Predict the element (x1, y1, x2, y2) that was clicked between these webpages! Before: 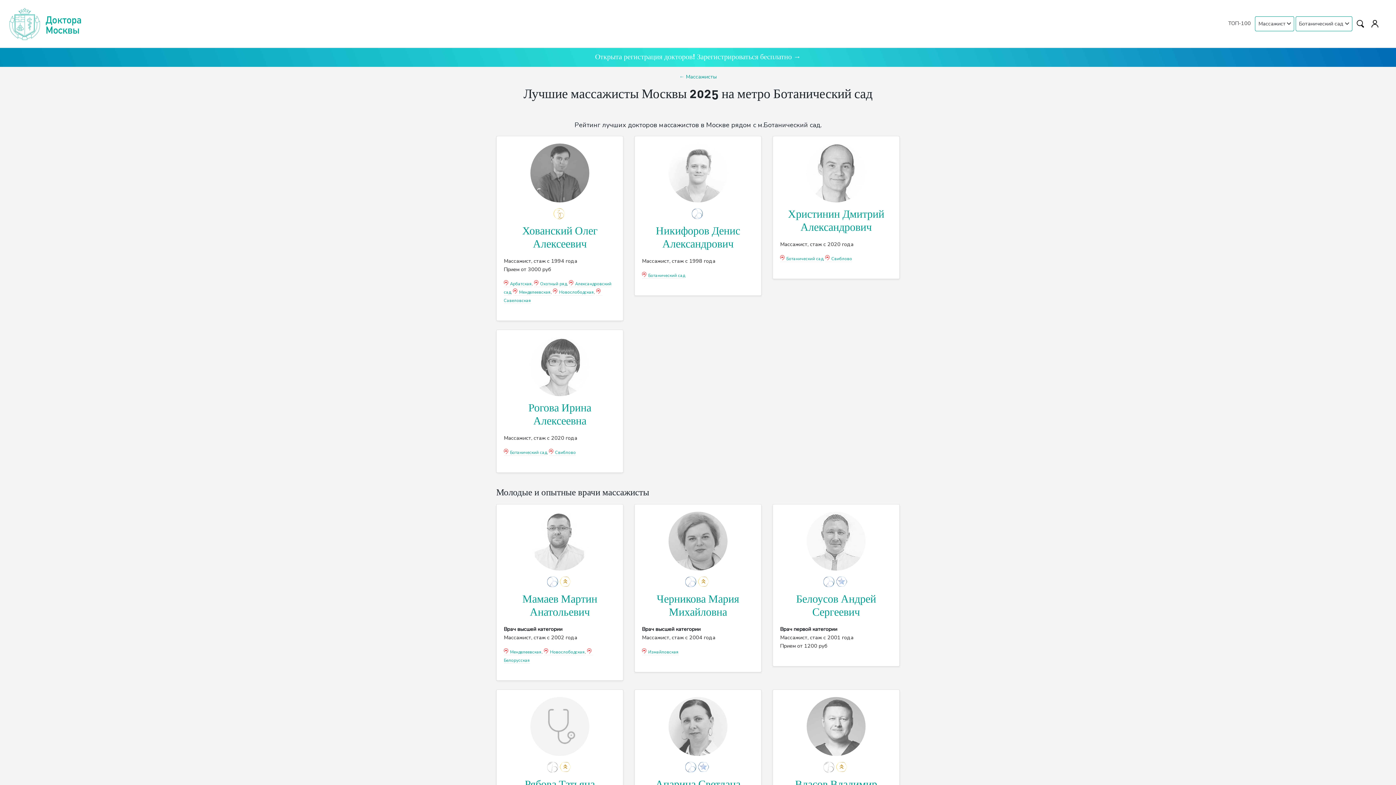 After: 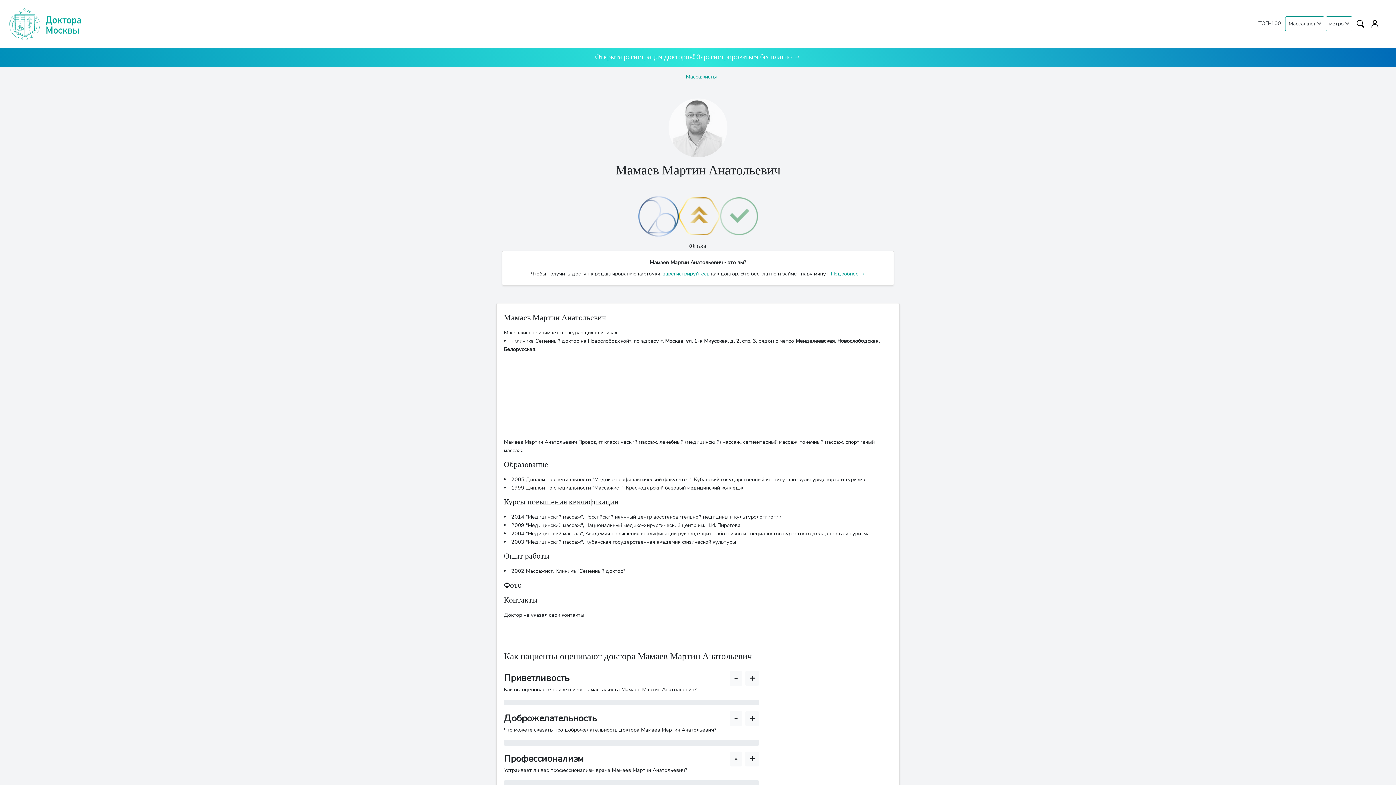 Action: bbox: (504, 511, 616, 570)